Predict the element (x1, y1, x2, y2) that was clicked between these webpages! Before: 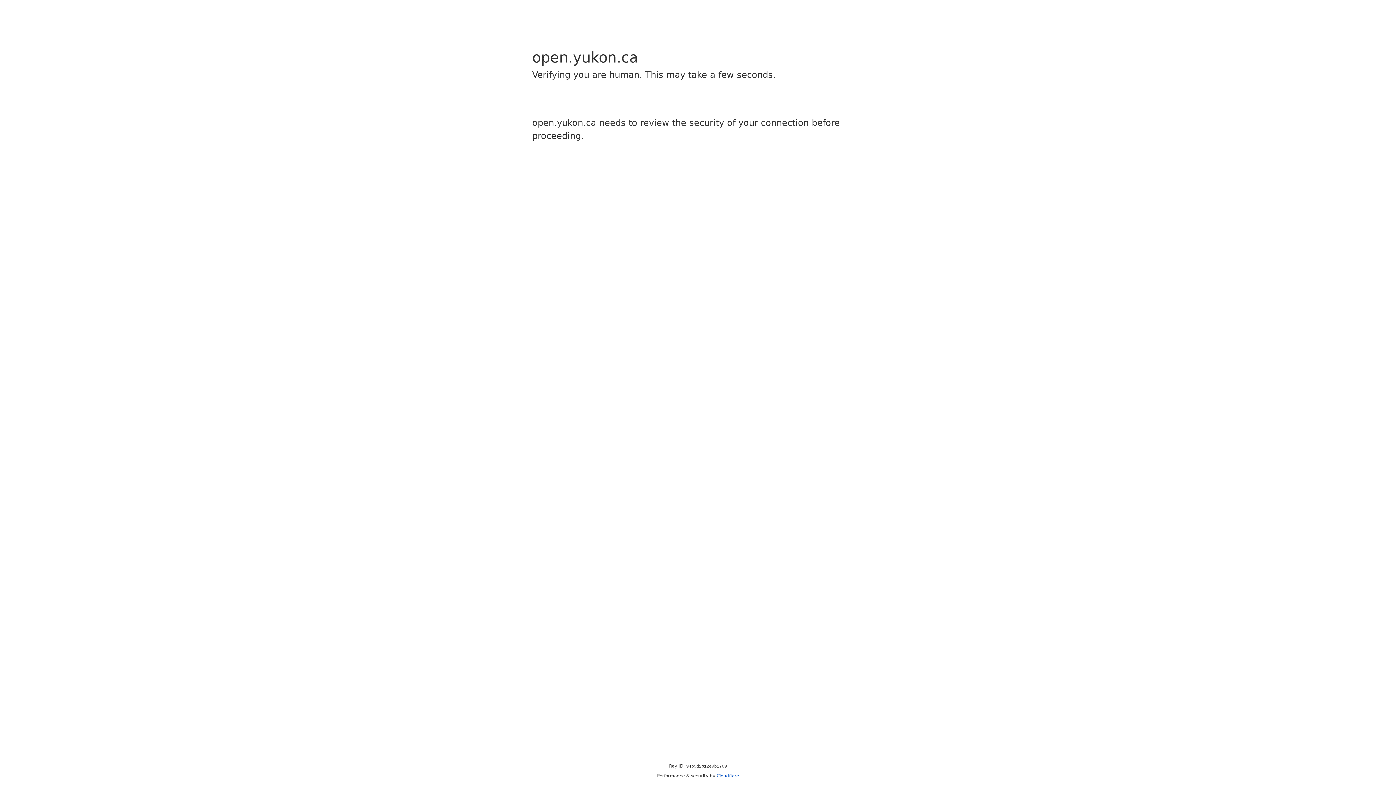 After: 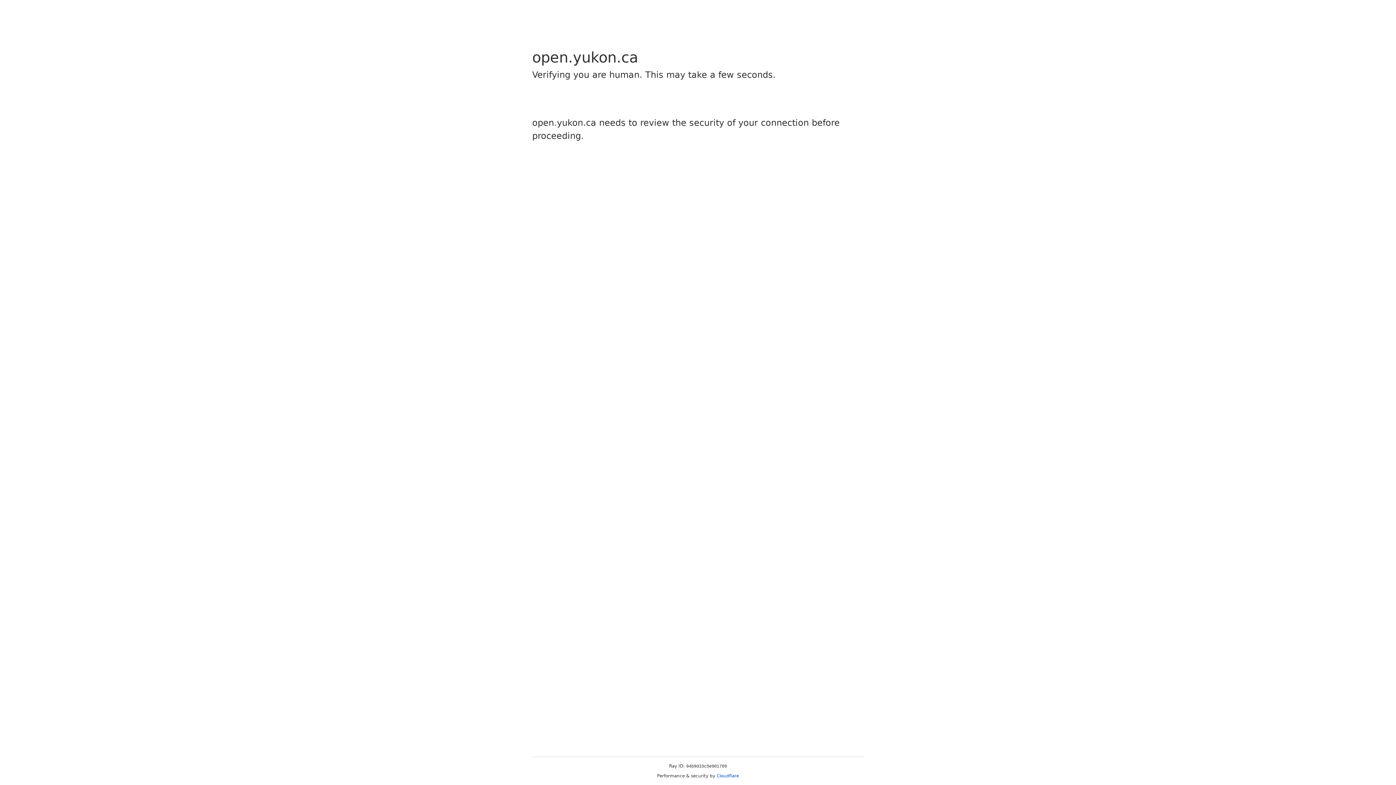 Action: label: Cloudflare bbox: (716, 773, 739, 778)